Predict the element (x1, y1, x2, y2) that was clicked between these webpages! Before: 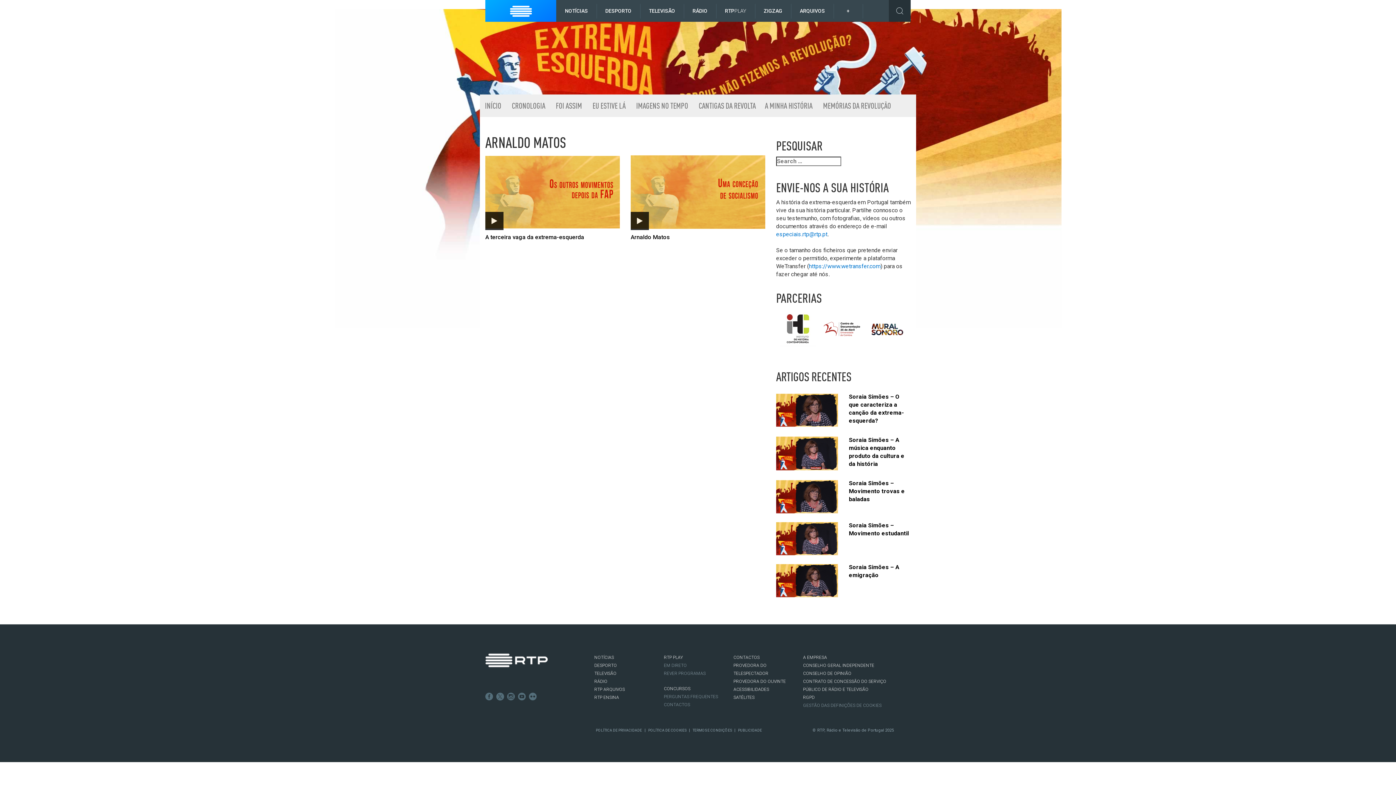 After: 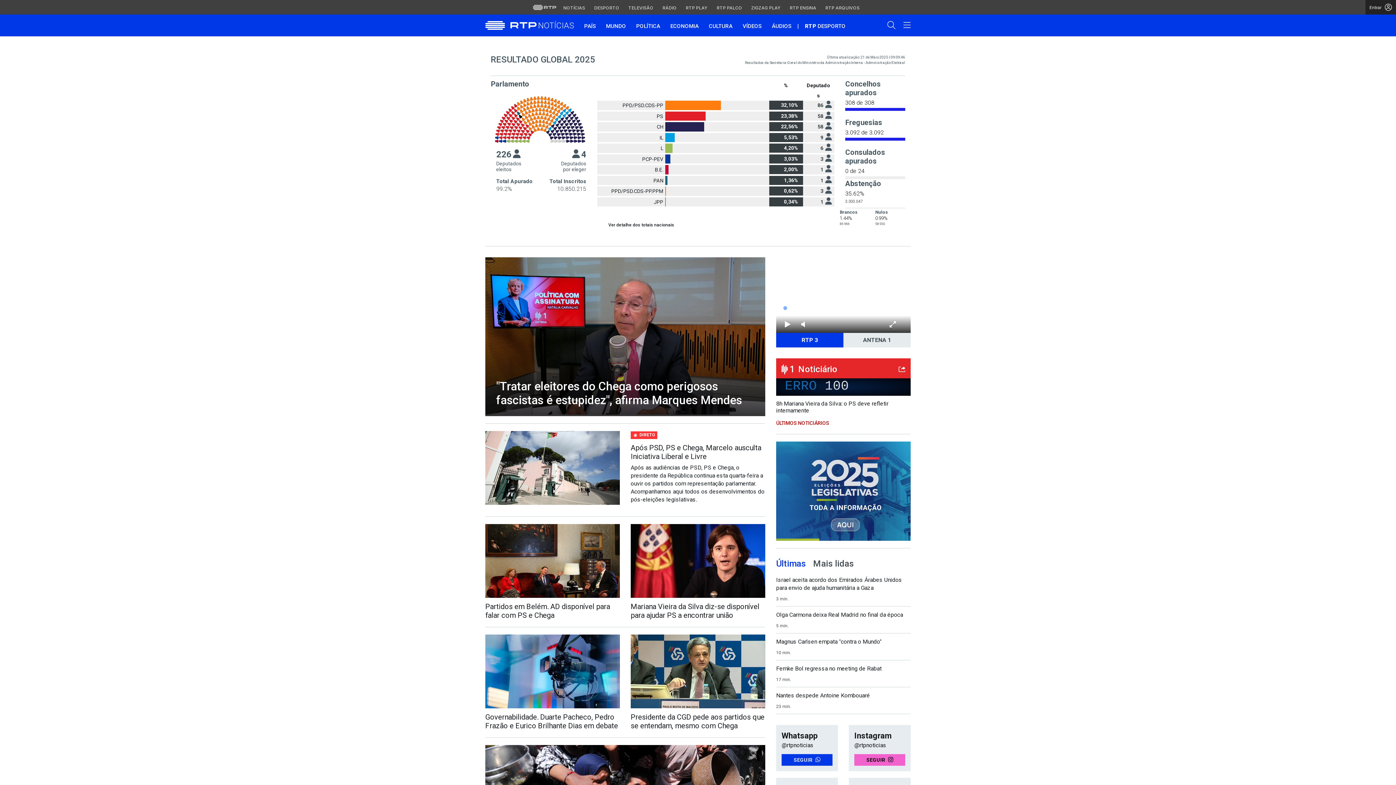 Action: bbox: (556, 0, 596, 21) label: NOTÍCIAS